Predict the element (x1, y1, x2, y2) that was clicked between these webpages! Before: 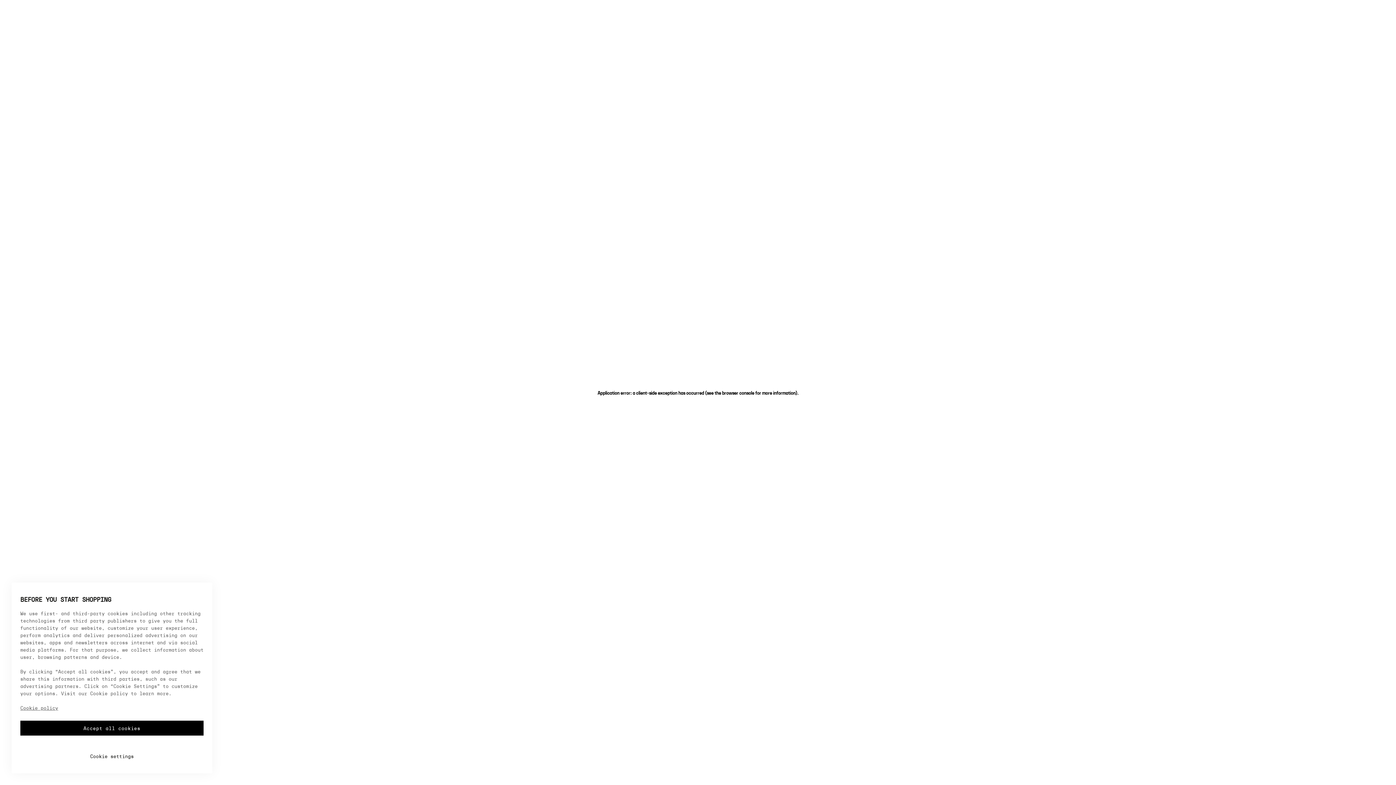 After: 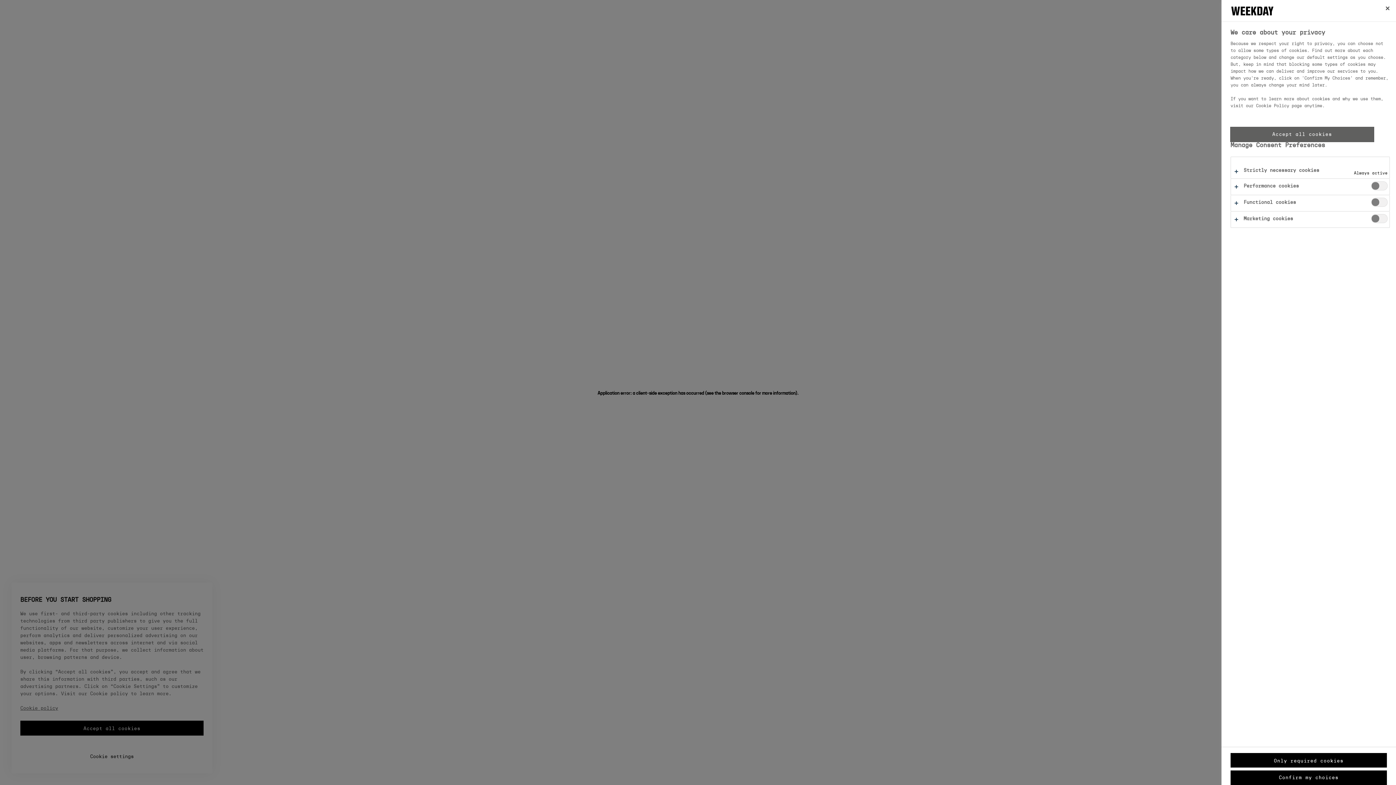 Action: label: Cookie settings bbox: (20, 741, 203, 760)